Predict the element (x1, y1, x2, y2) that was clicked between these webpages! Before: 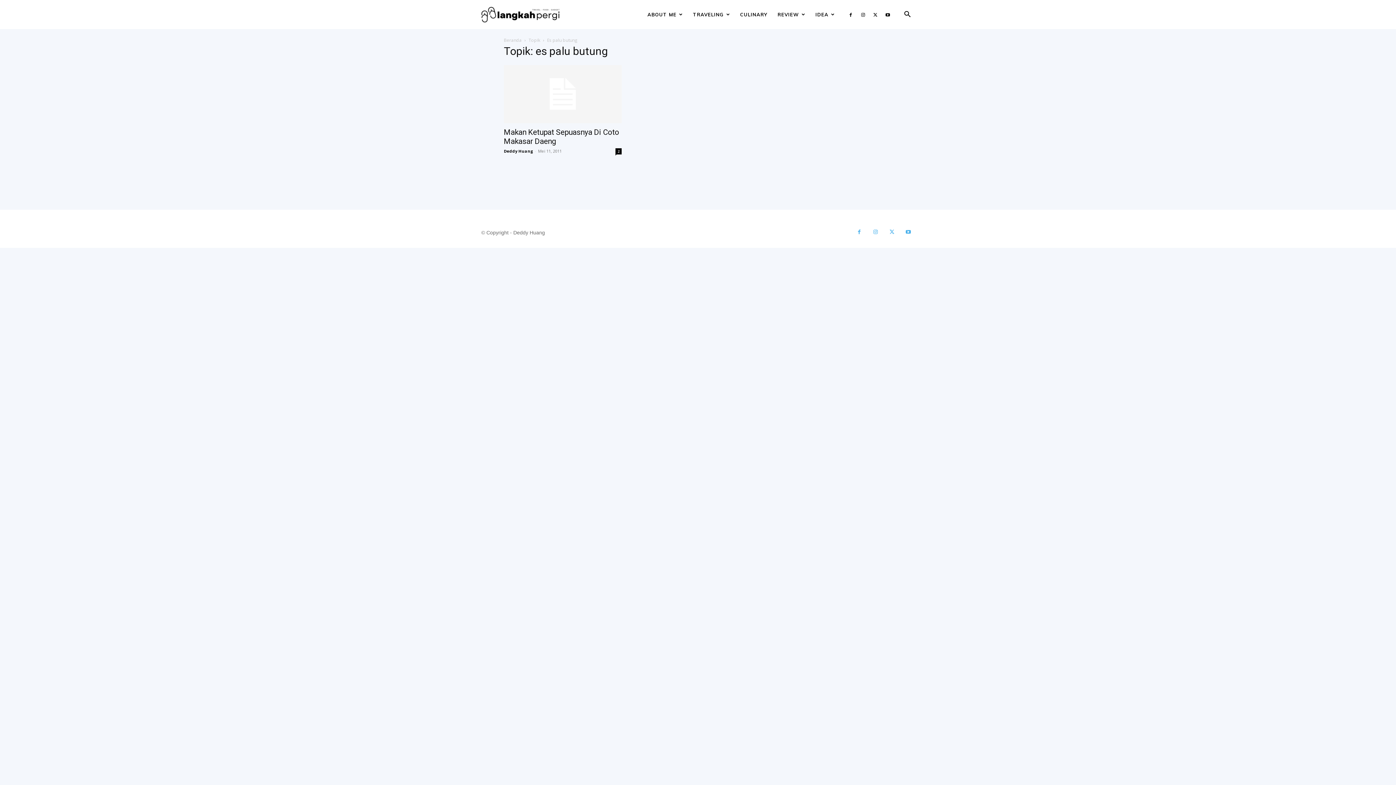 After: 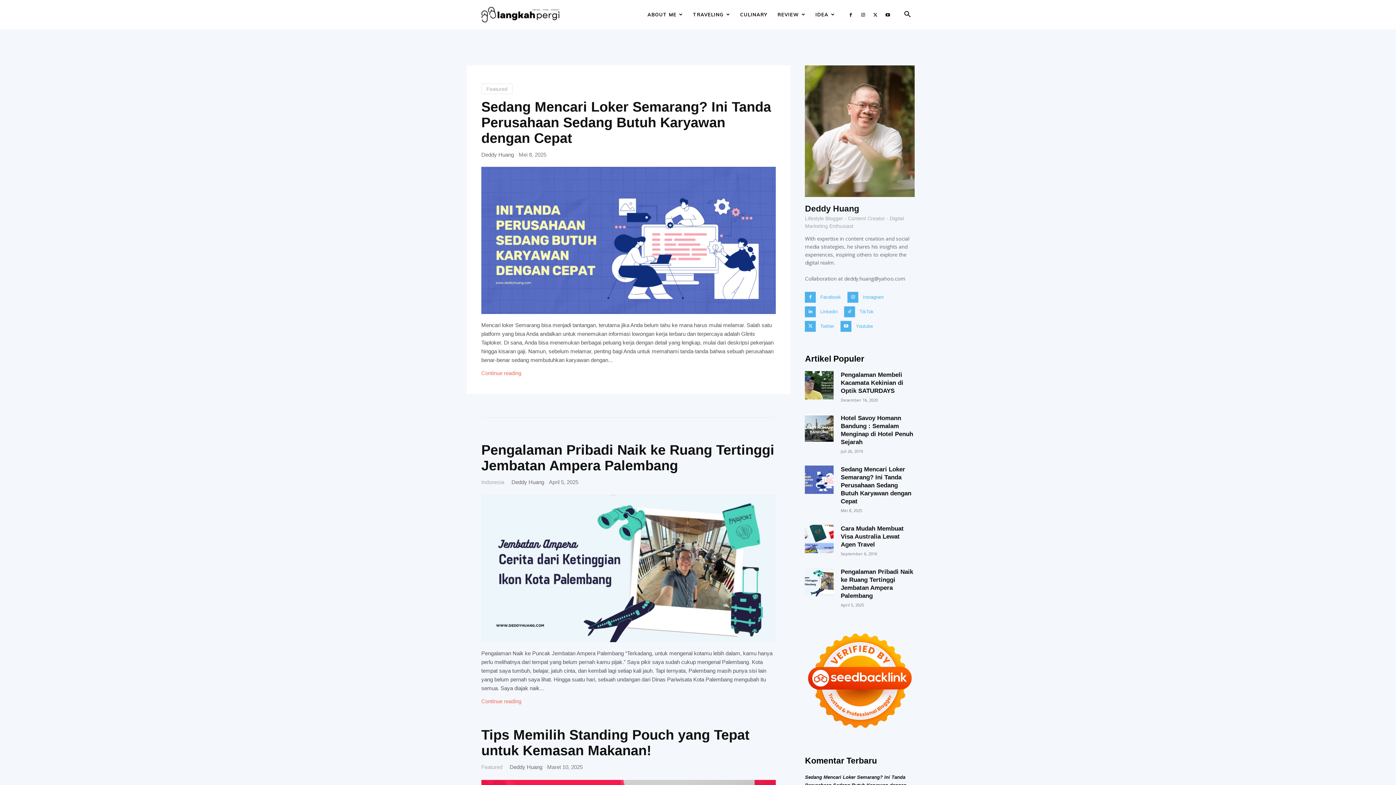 Action: label: Logo bbox: (480, 0, 561, 29)